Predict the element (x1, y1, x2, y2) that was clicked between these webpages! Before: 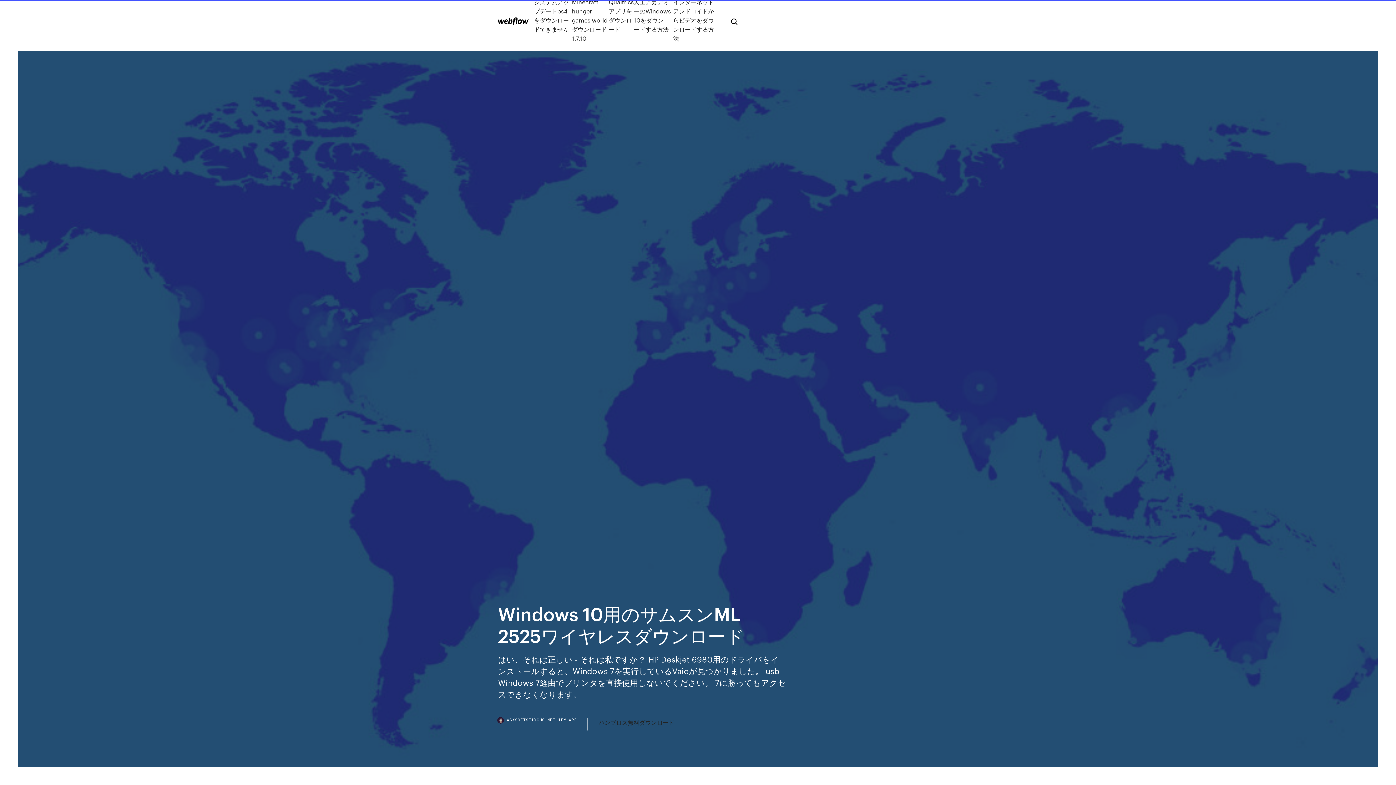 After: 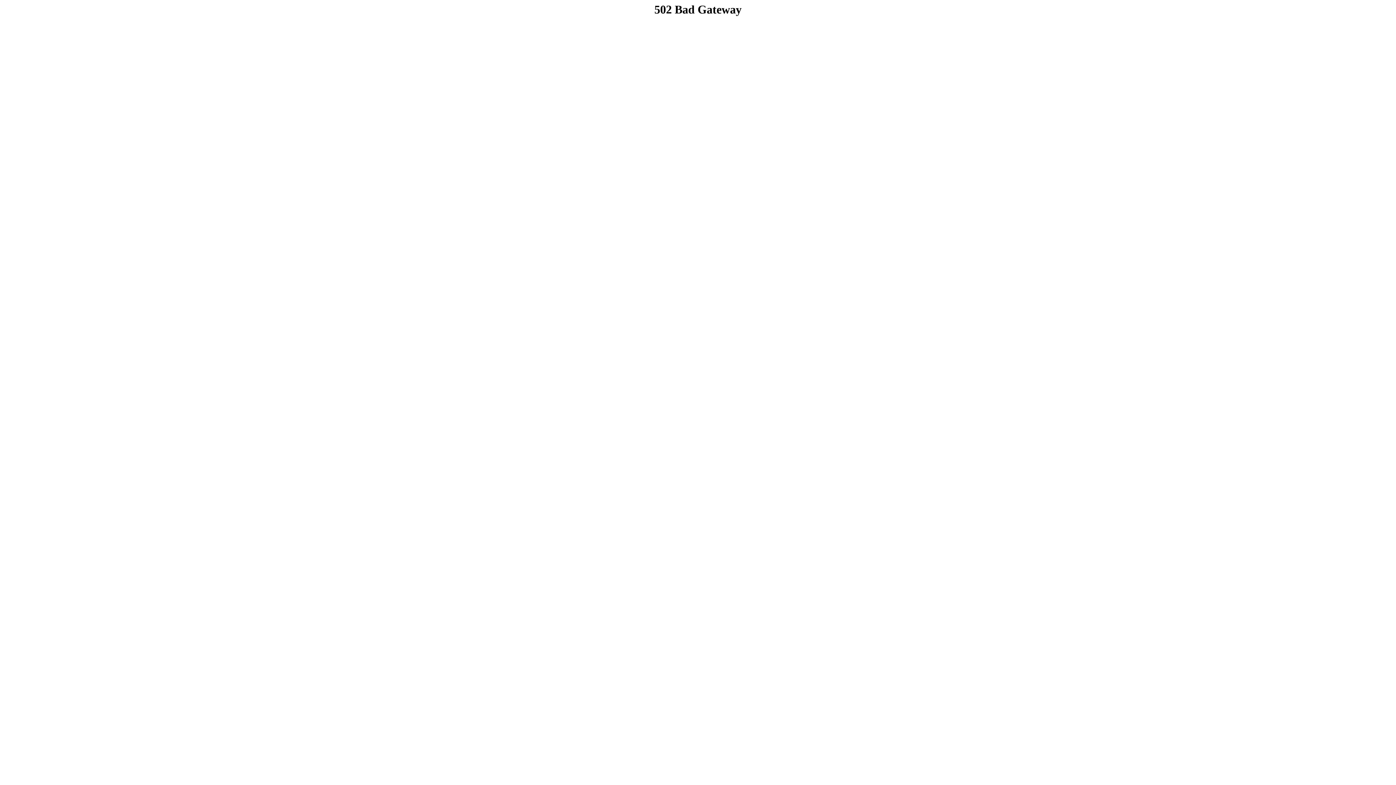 Action: label: システムアップデートps4をダウンロードできません bbox: (534, -2, 572, 42)